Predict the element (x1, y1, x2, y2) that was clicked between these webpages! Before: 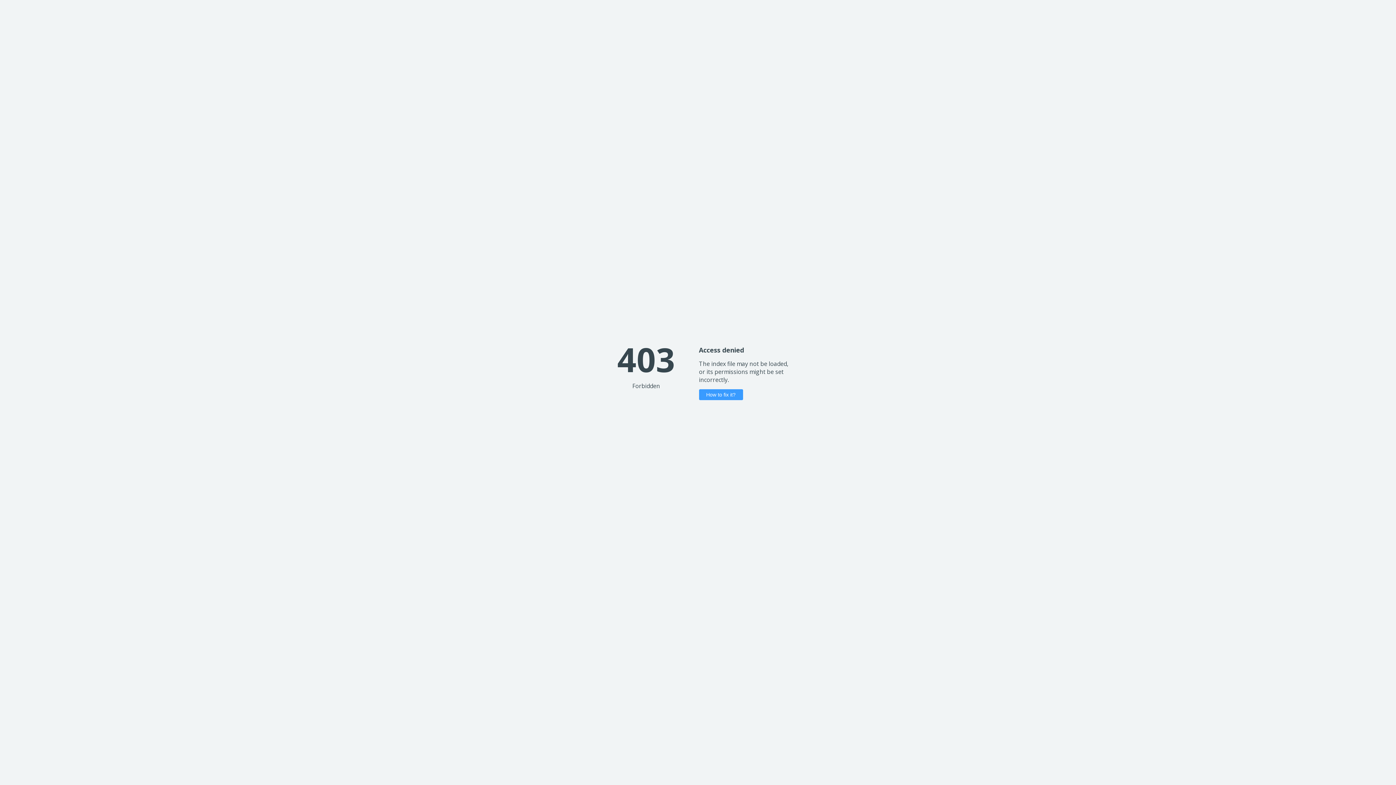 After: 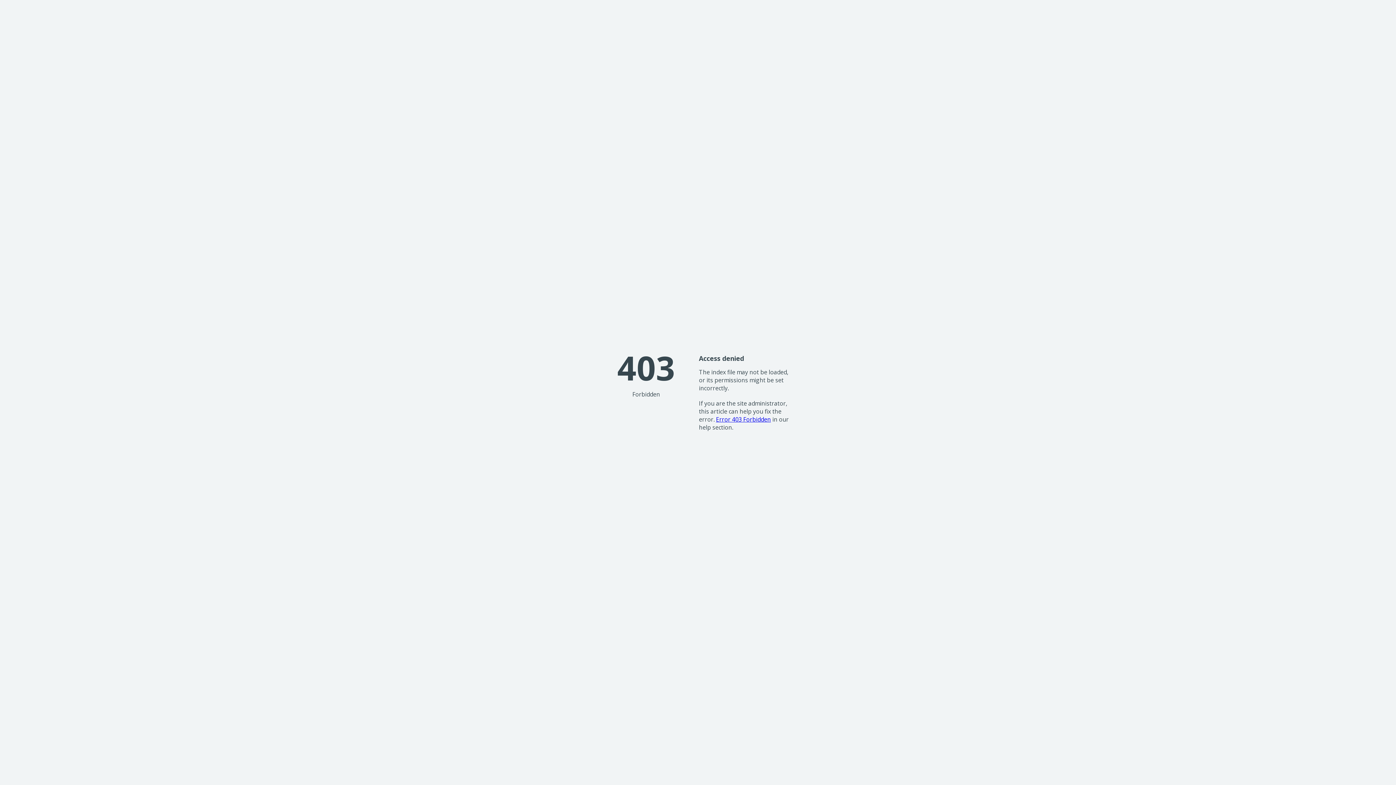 Action: bbox: (699, 389, 743, 400) label: How to fix it?